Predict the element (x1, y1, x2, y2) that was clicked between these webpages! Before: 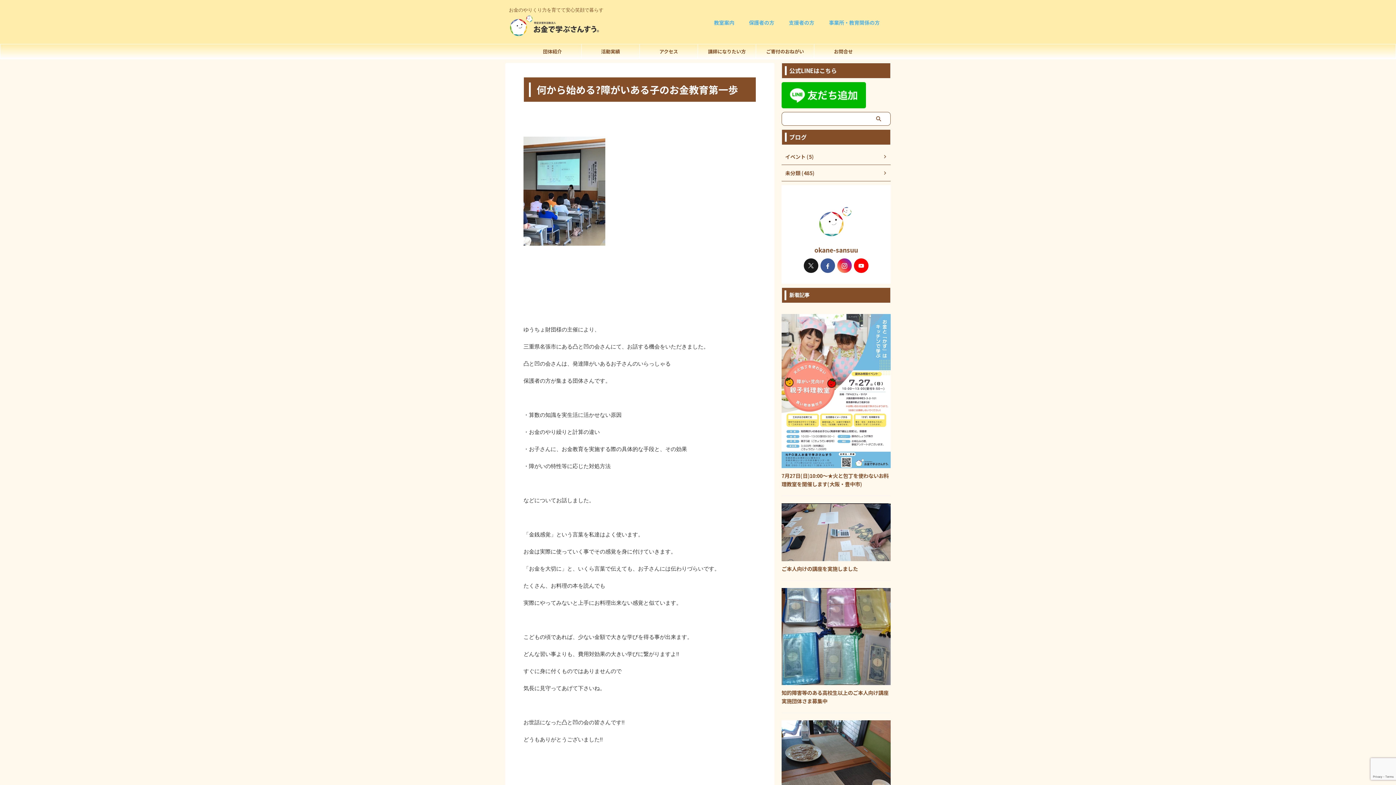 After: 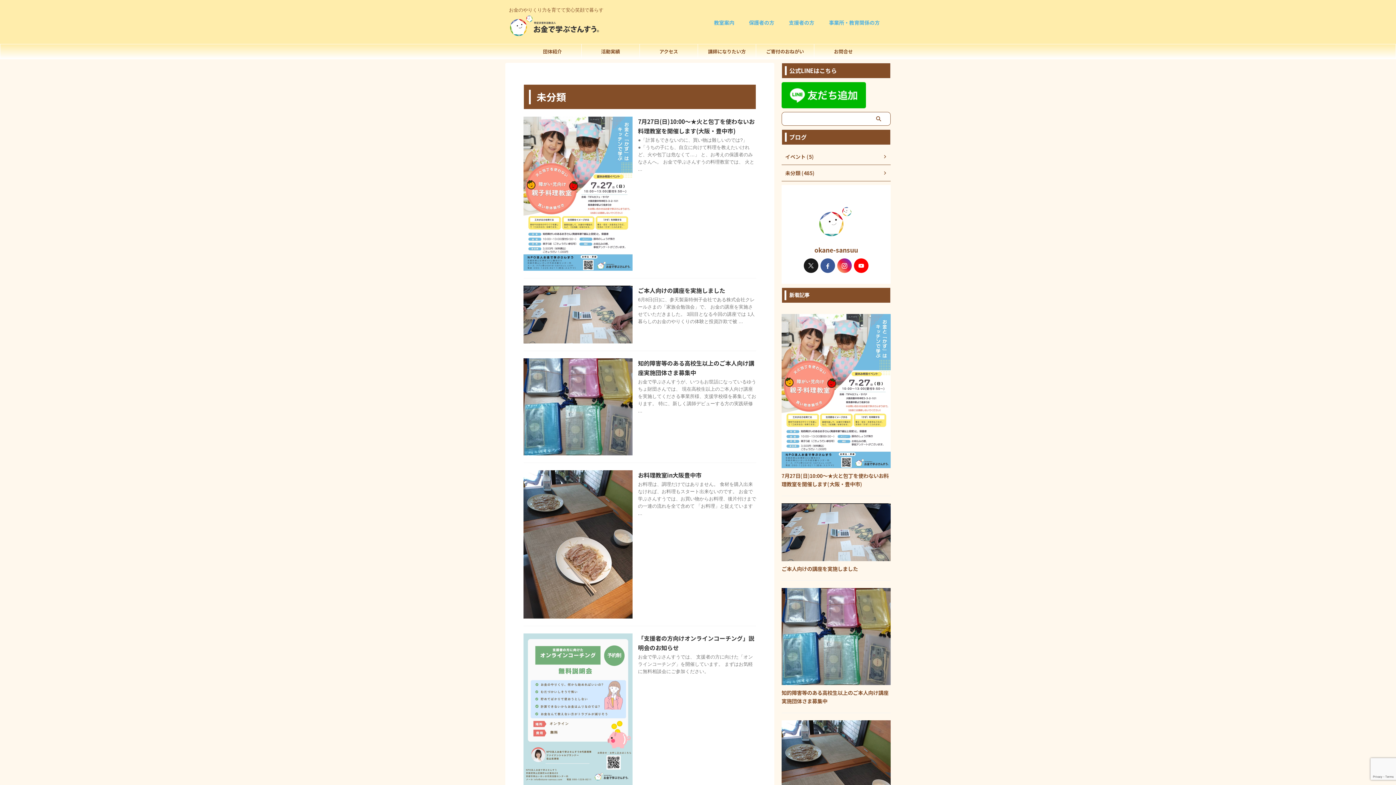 Action: bbox: (543, 67, 559, 72) label: 未分類 